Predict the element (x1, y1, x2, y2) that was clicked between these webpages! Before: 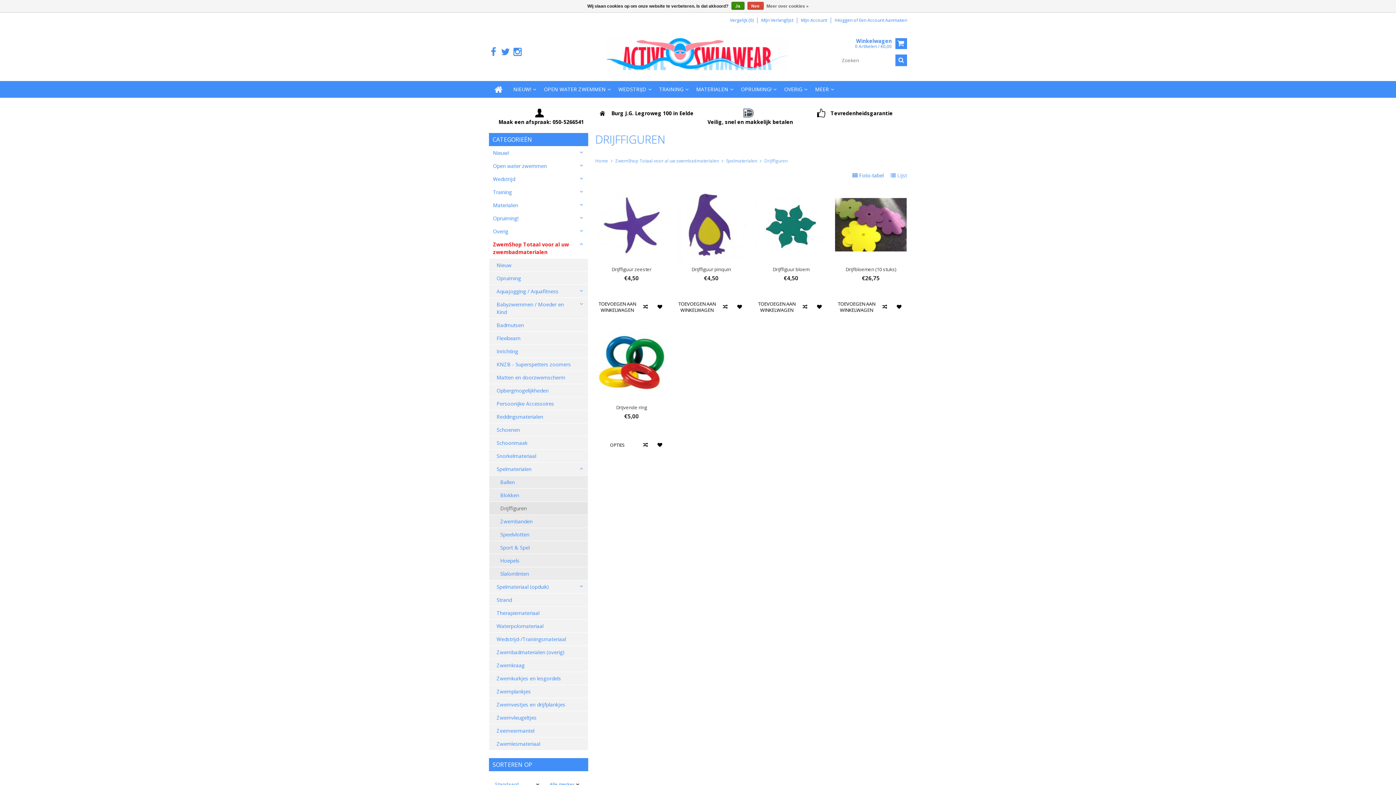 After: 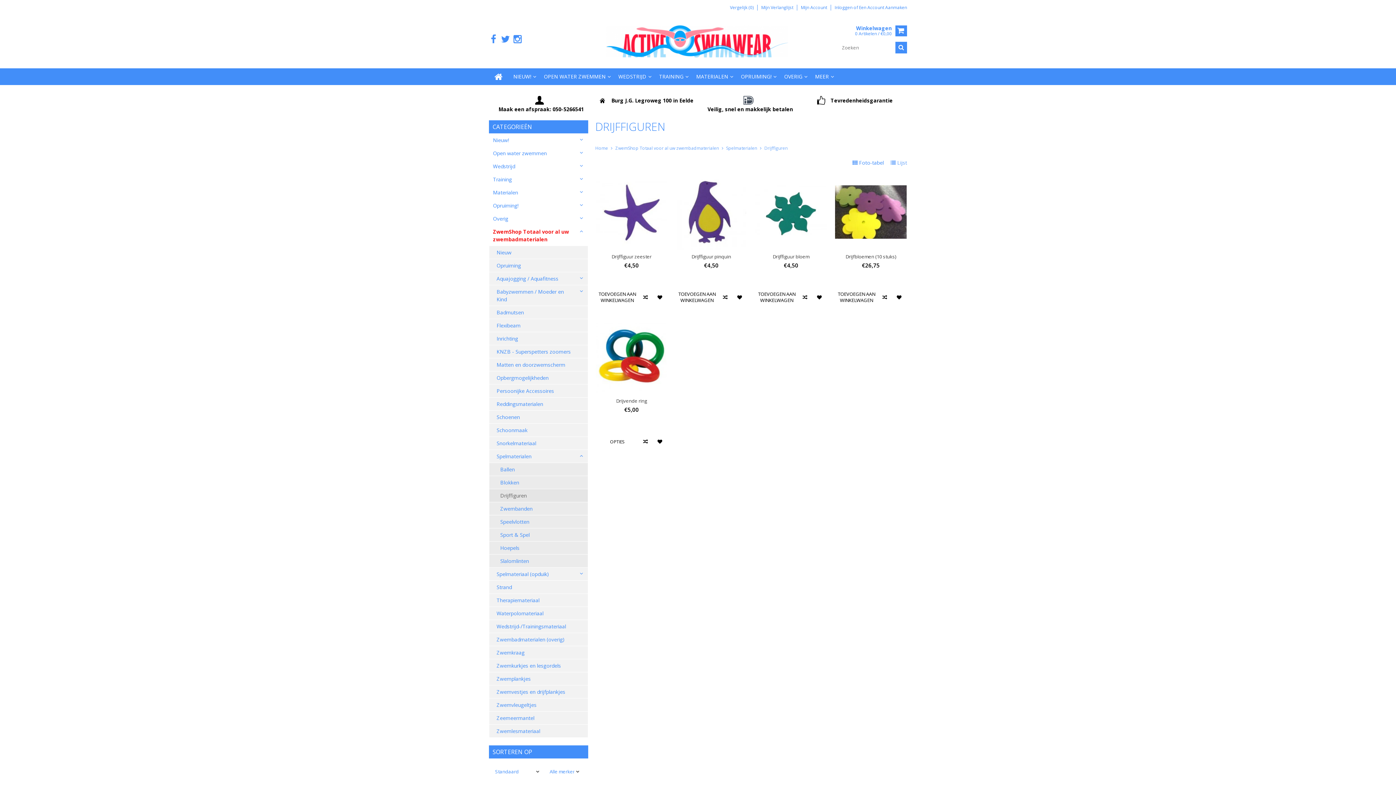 Action: bbox: (731, 1, 744, 9) label: Ja